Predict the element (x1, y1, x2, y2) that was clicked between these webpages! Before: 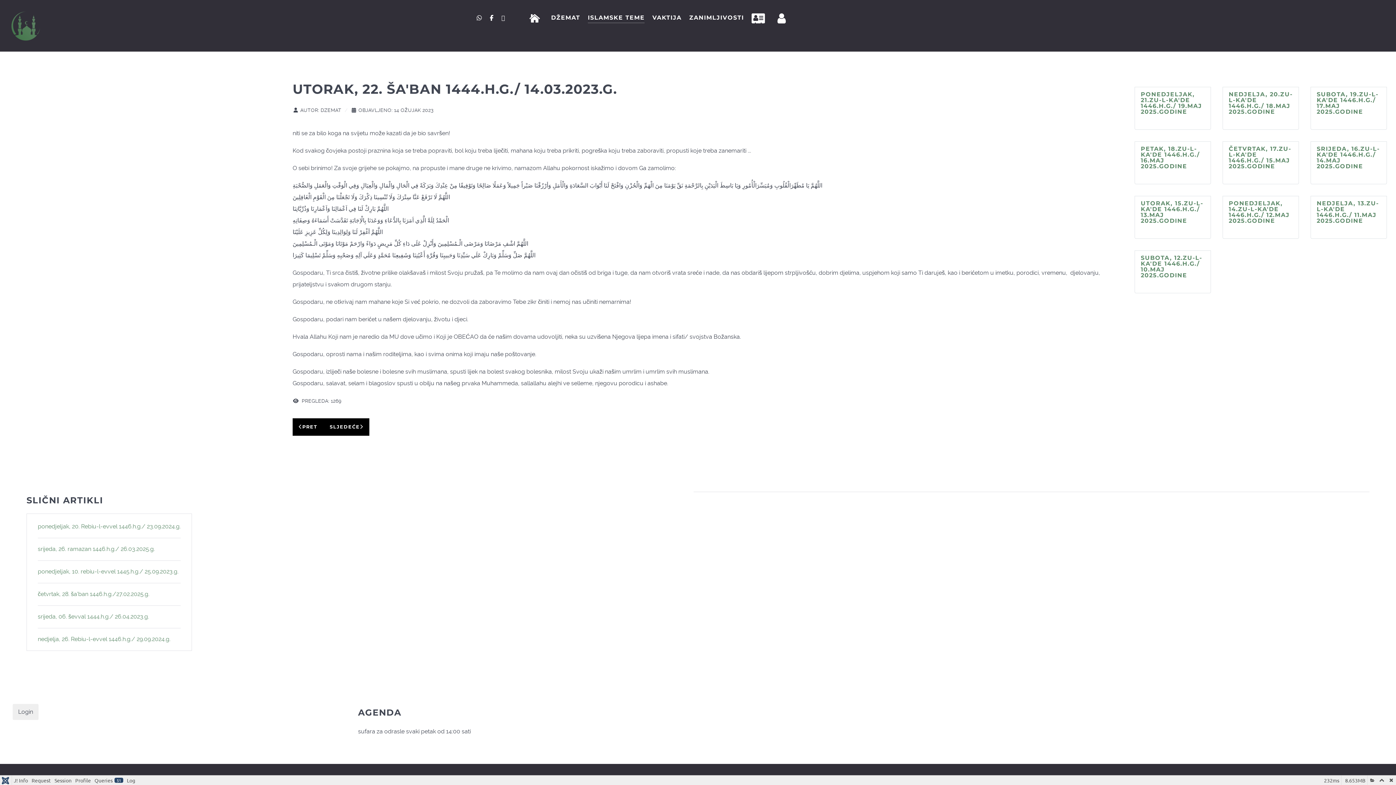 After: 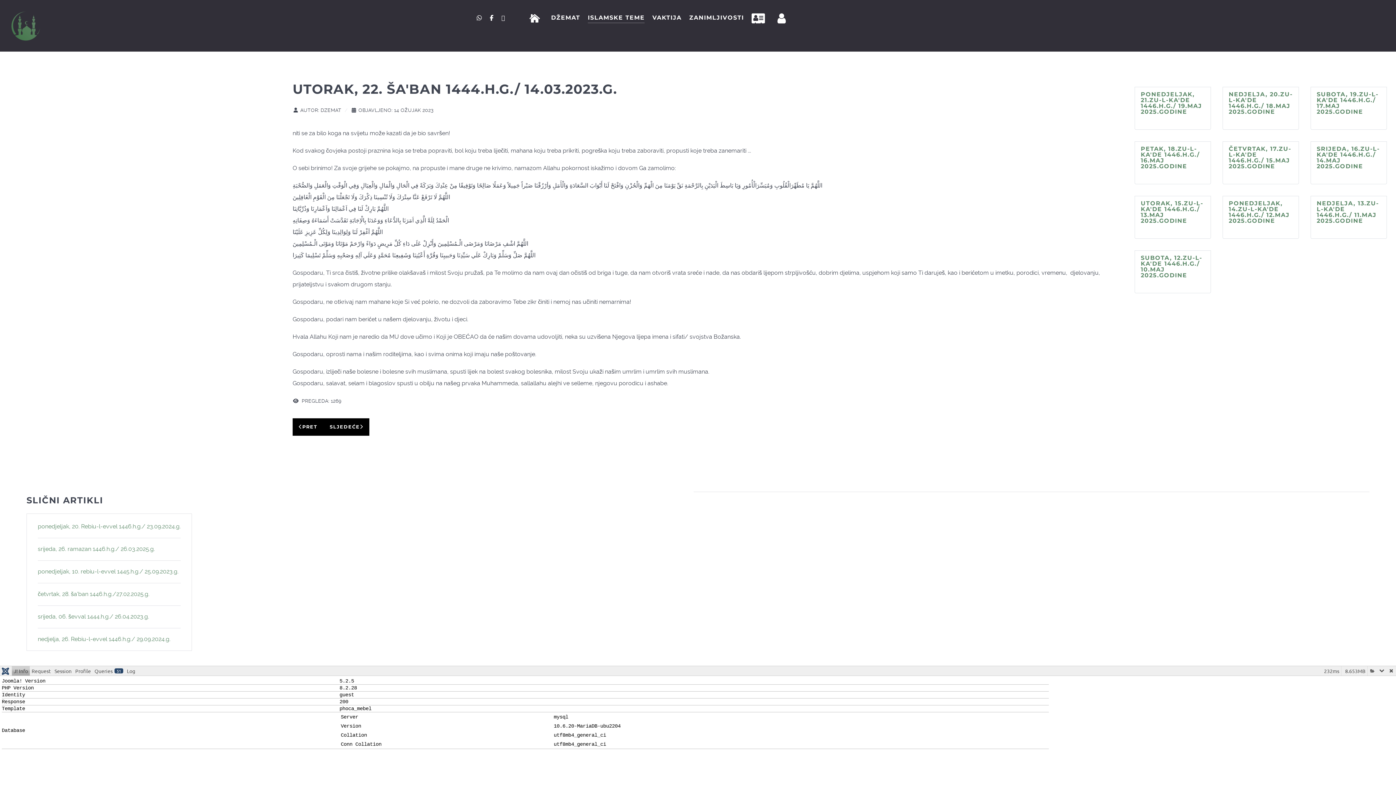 Action: bbox: (1377, 776, 1386, 785)